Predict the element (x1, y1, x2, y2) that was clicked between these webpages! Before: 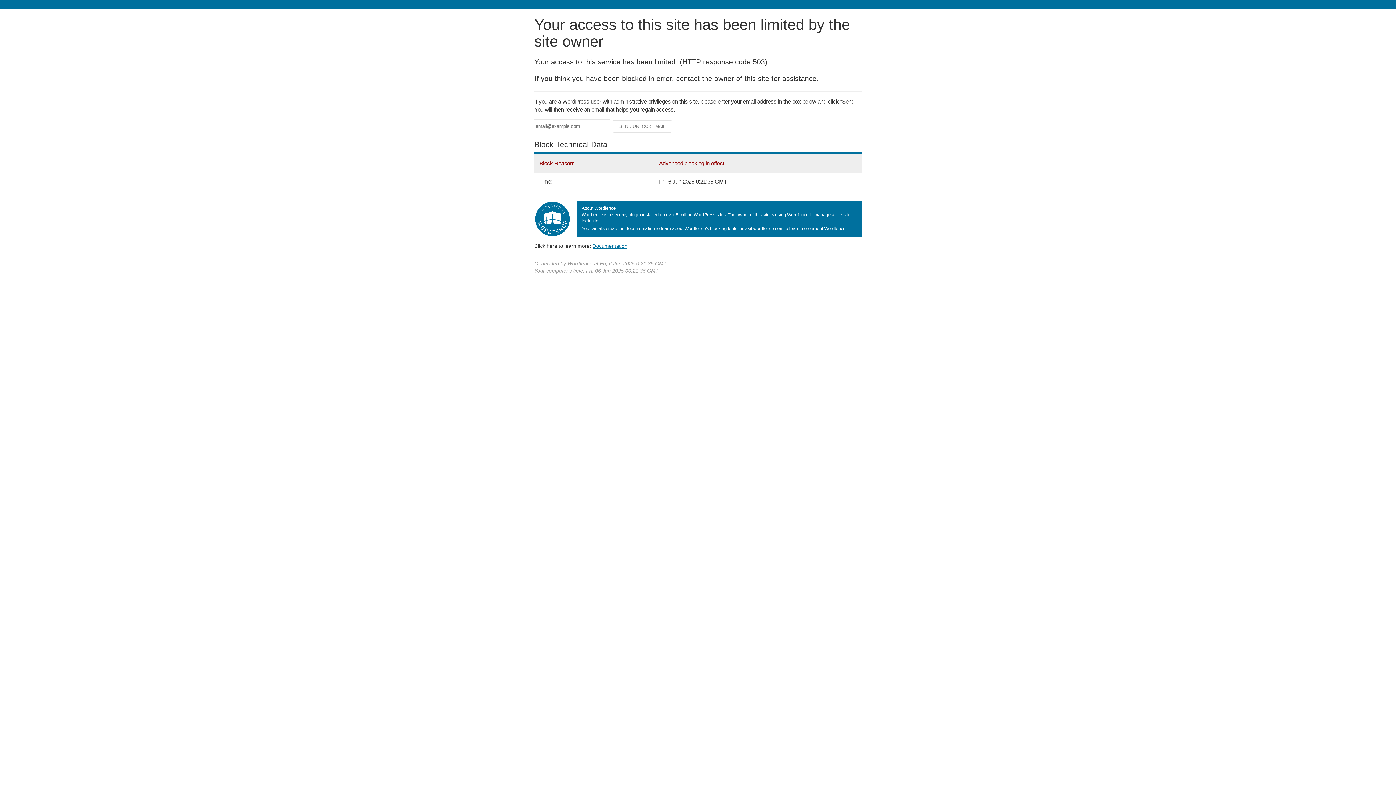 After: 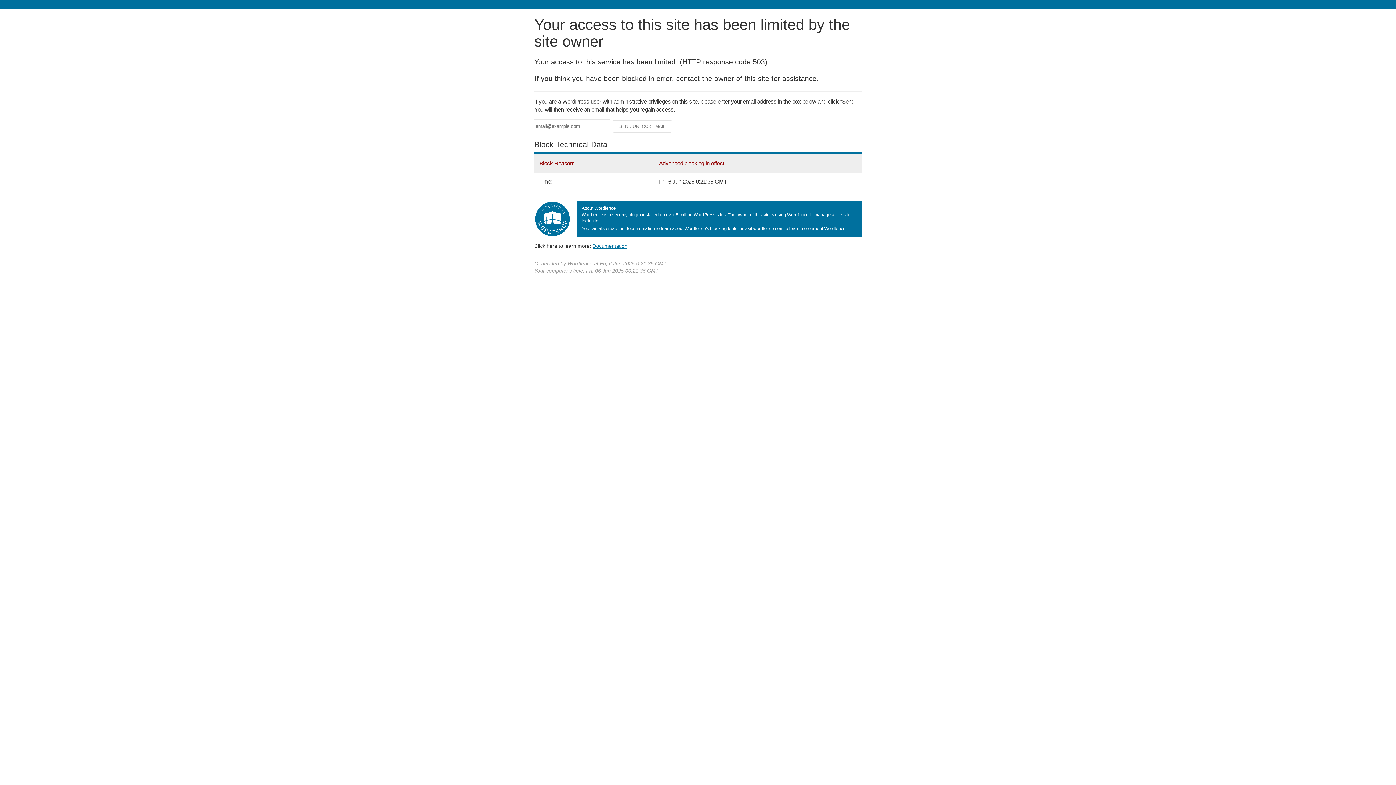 Action: label: Documentation bbox: (592, 243, 627, 248)